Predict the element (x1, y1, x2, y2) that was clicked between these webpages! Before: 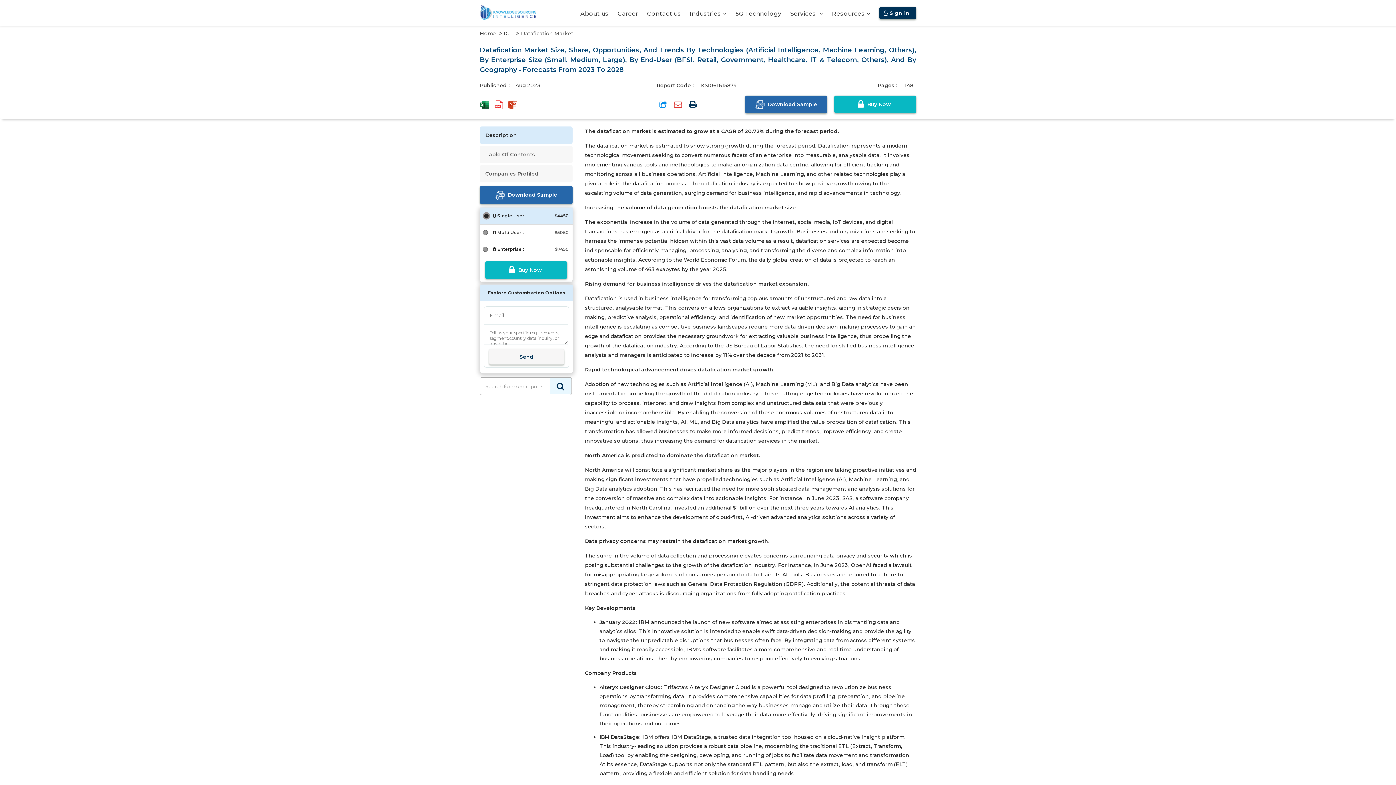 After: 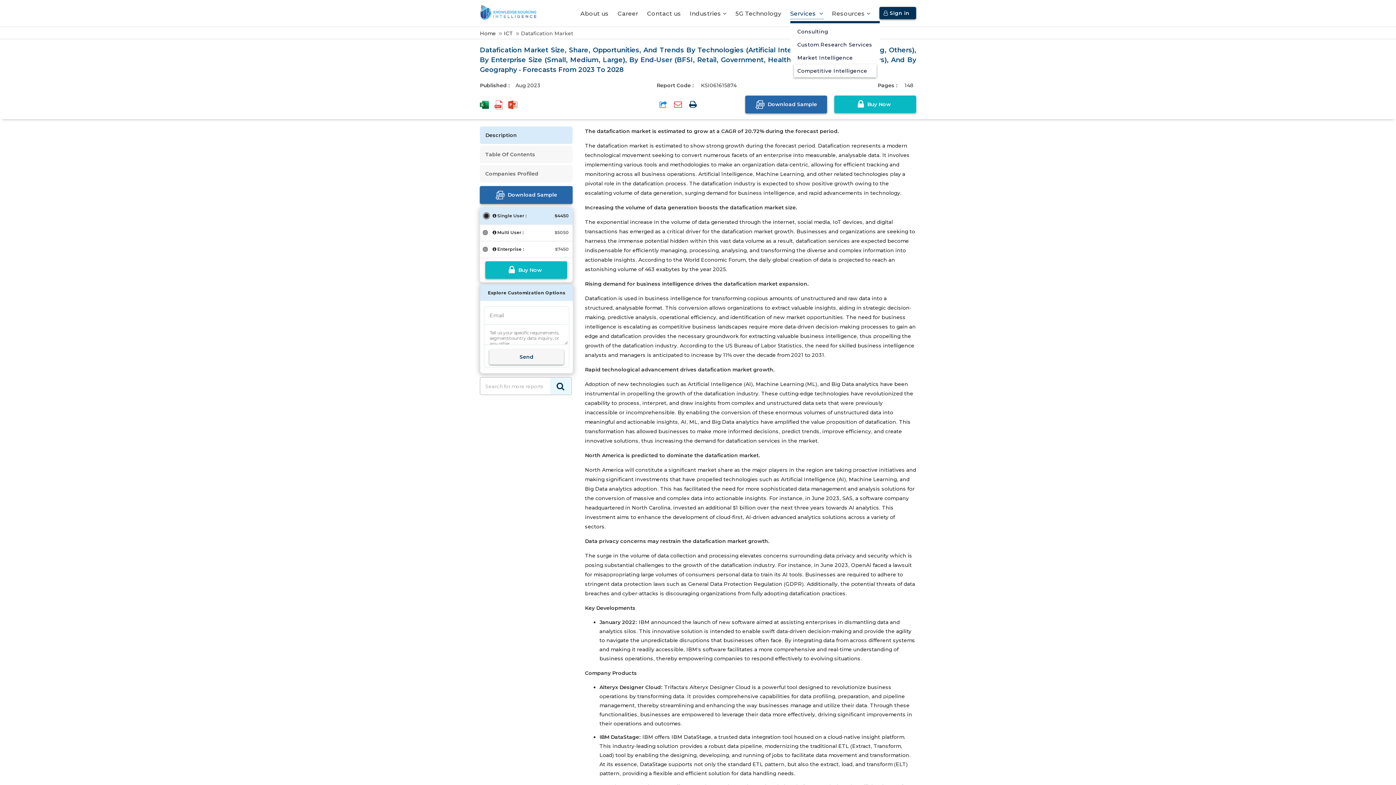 Action: label: Services  bbox: (790, 8, 823, 19)